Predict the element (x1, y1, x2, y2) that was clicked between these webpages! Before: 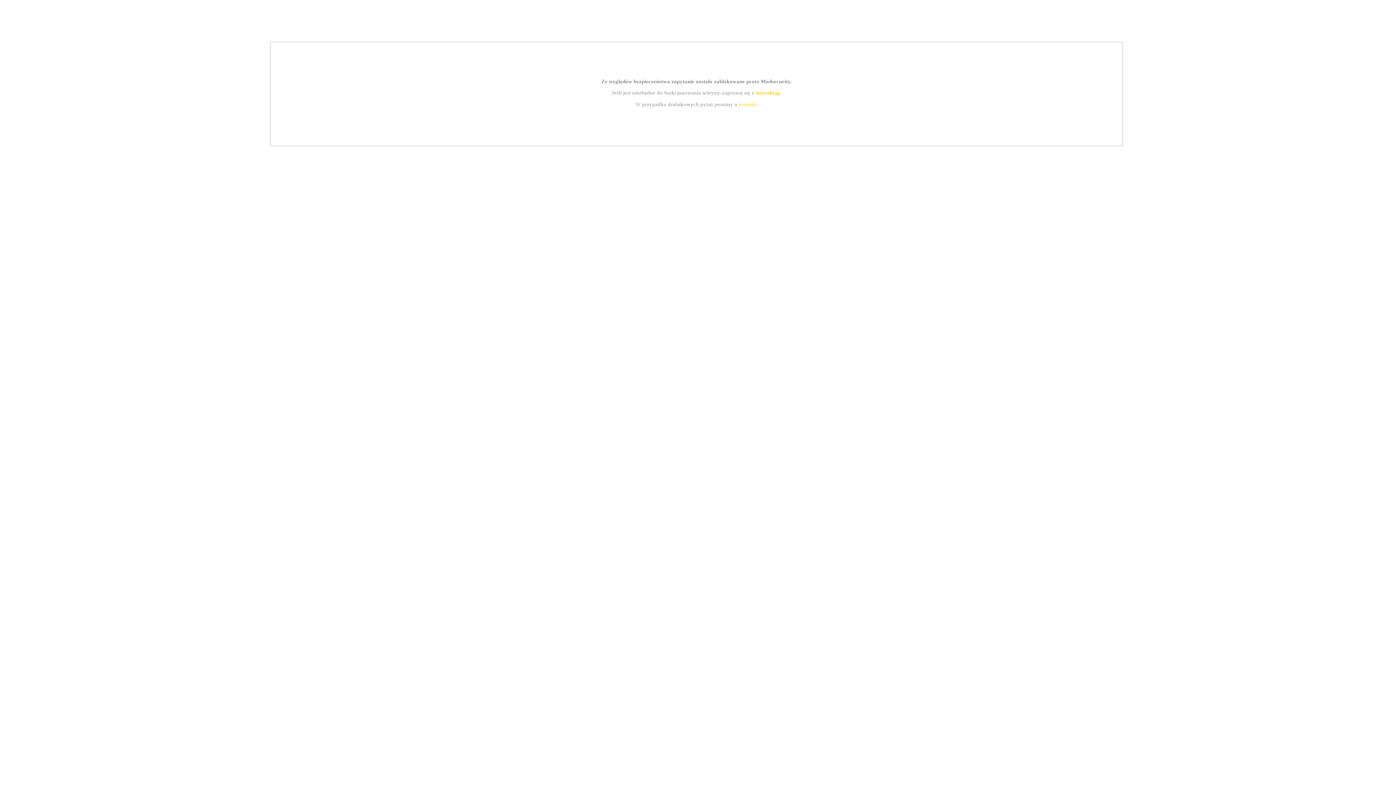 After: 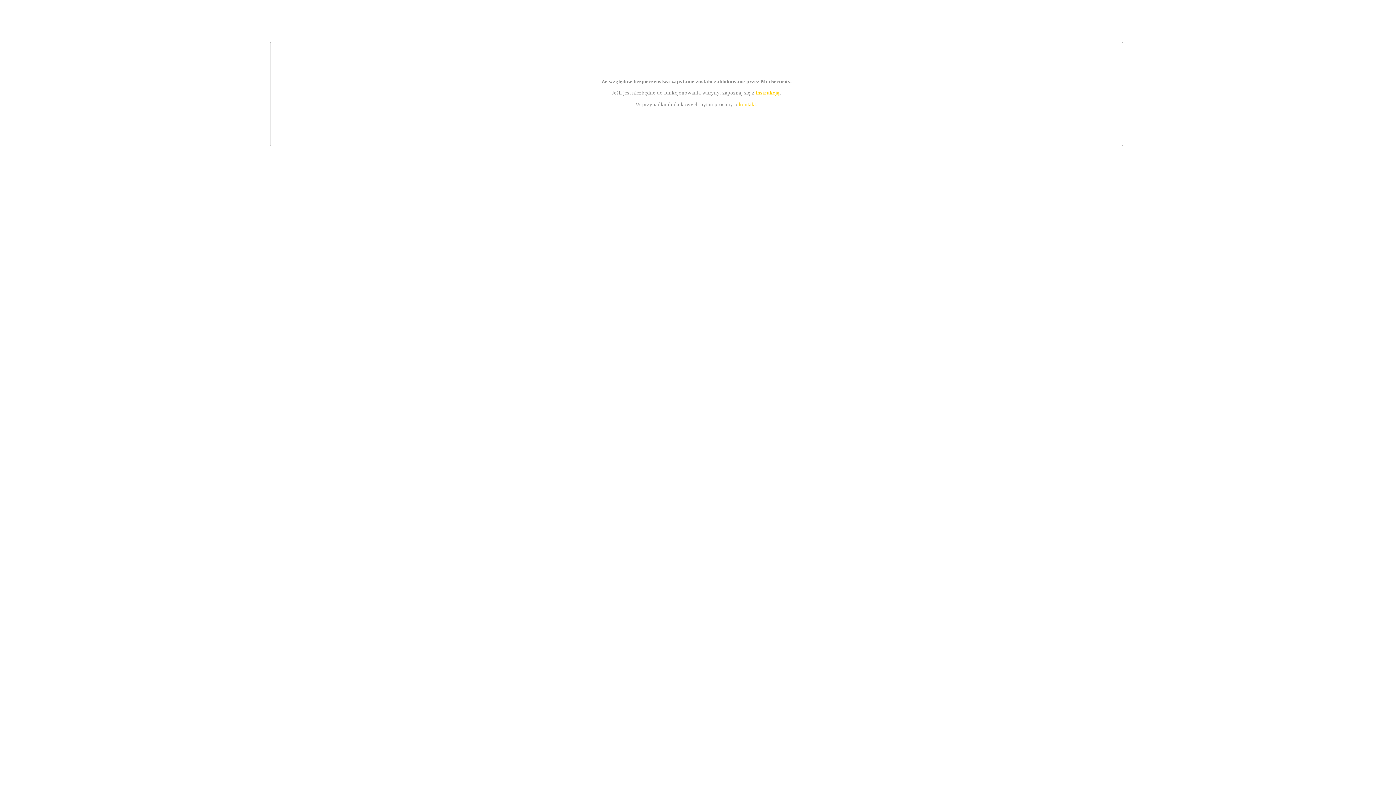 Action: bbox: (755, 89, 779, 95) label: instrukcją